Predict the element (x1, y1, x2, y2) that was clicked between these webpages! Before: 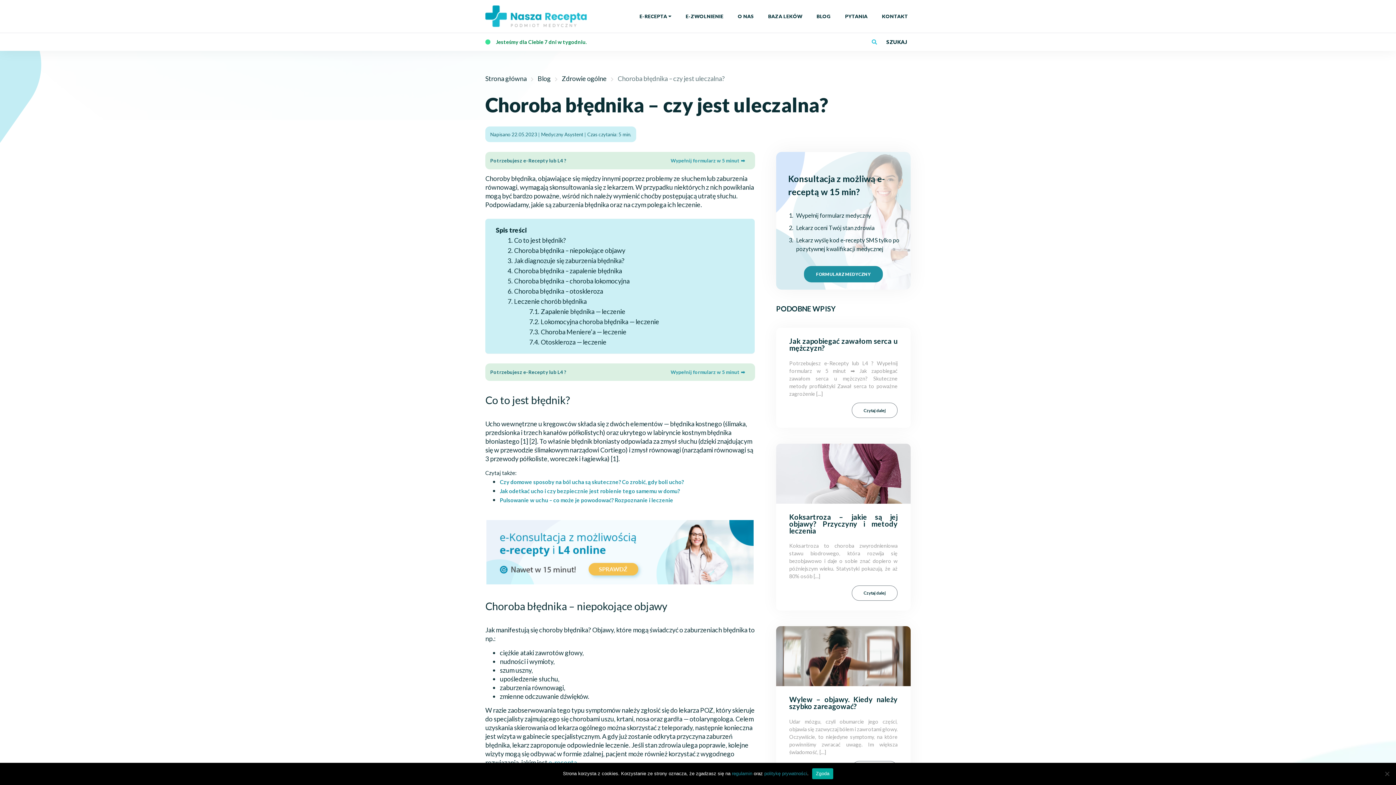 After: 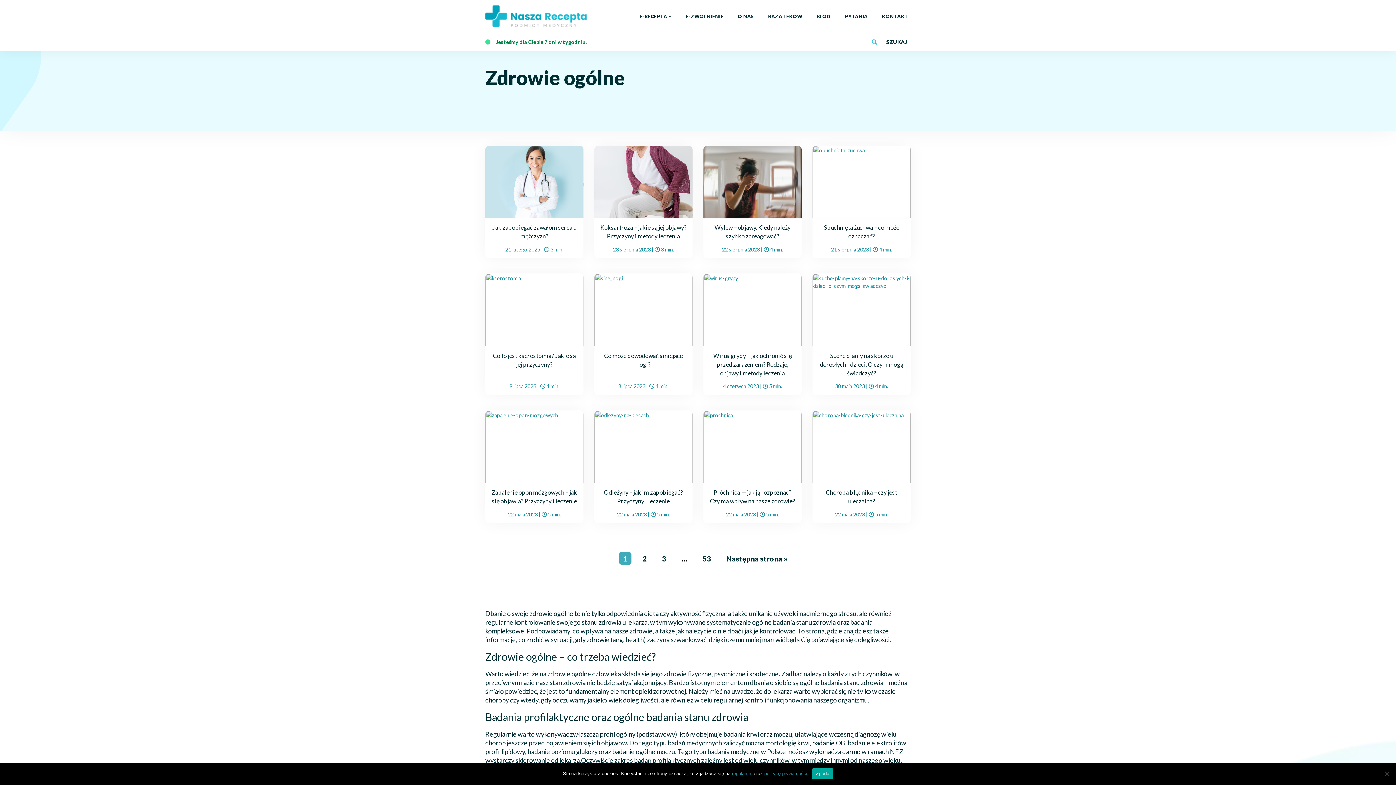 Action: bbox: (561, 74, 606, 82) label: Zdrowie ogólne